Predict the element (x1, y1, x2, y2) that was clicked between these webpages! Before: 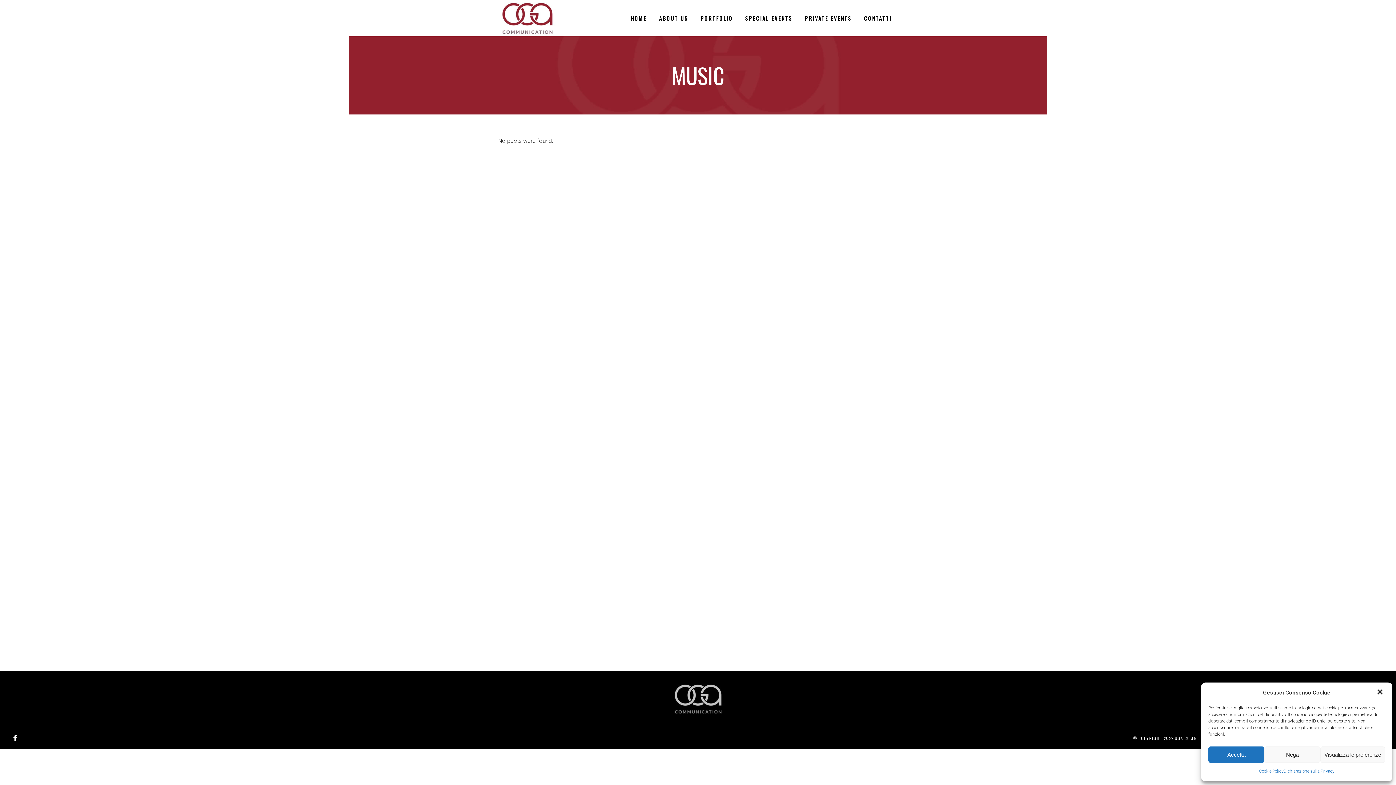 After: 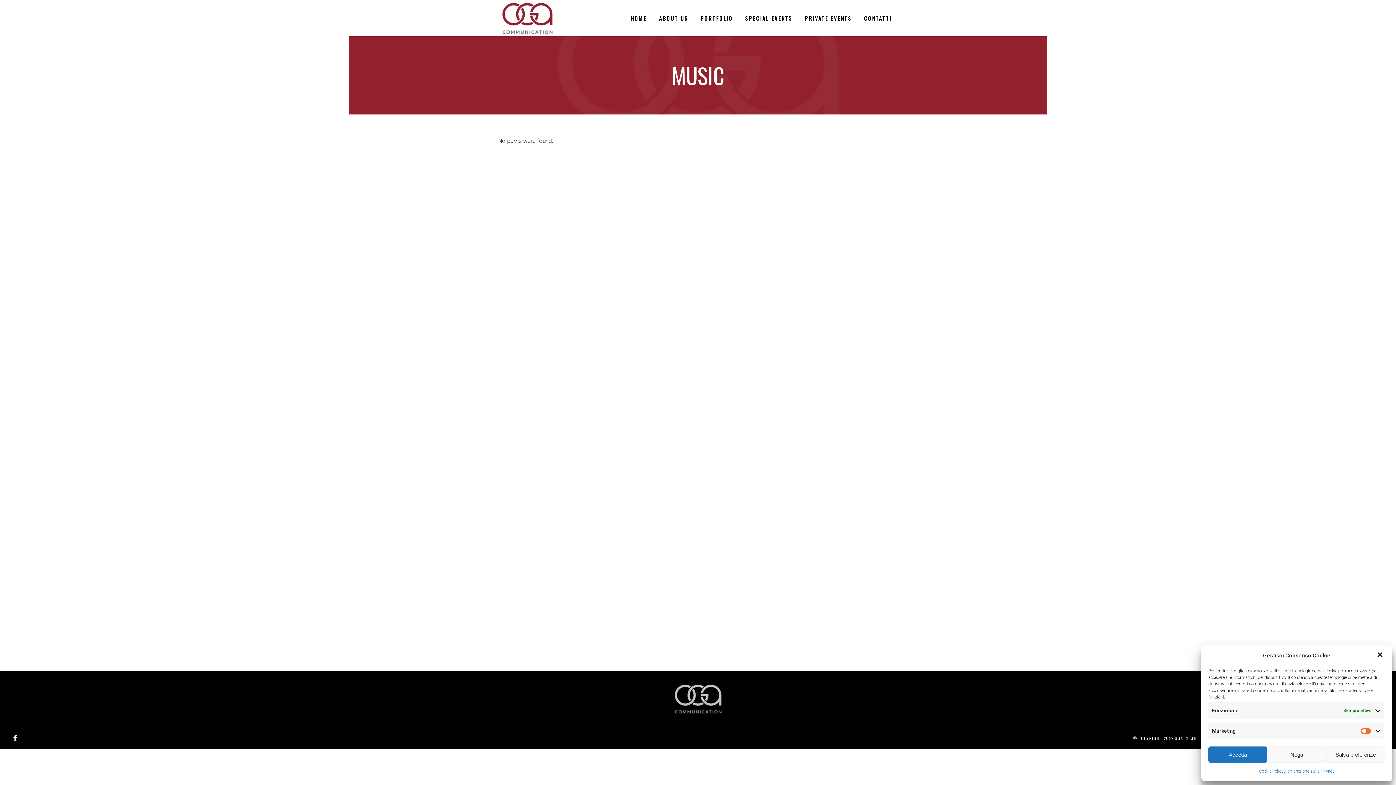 Action: bbox: (1320, 746, 1385, 763) label: Visualizza le preferenze